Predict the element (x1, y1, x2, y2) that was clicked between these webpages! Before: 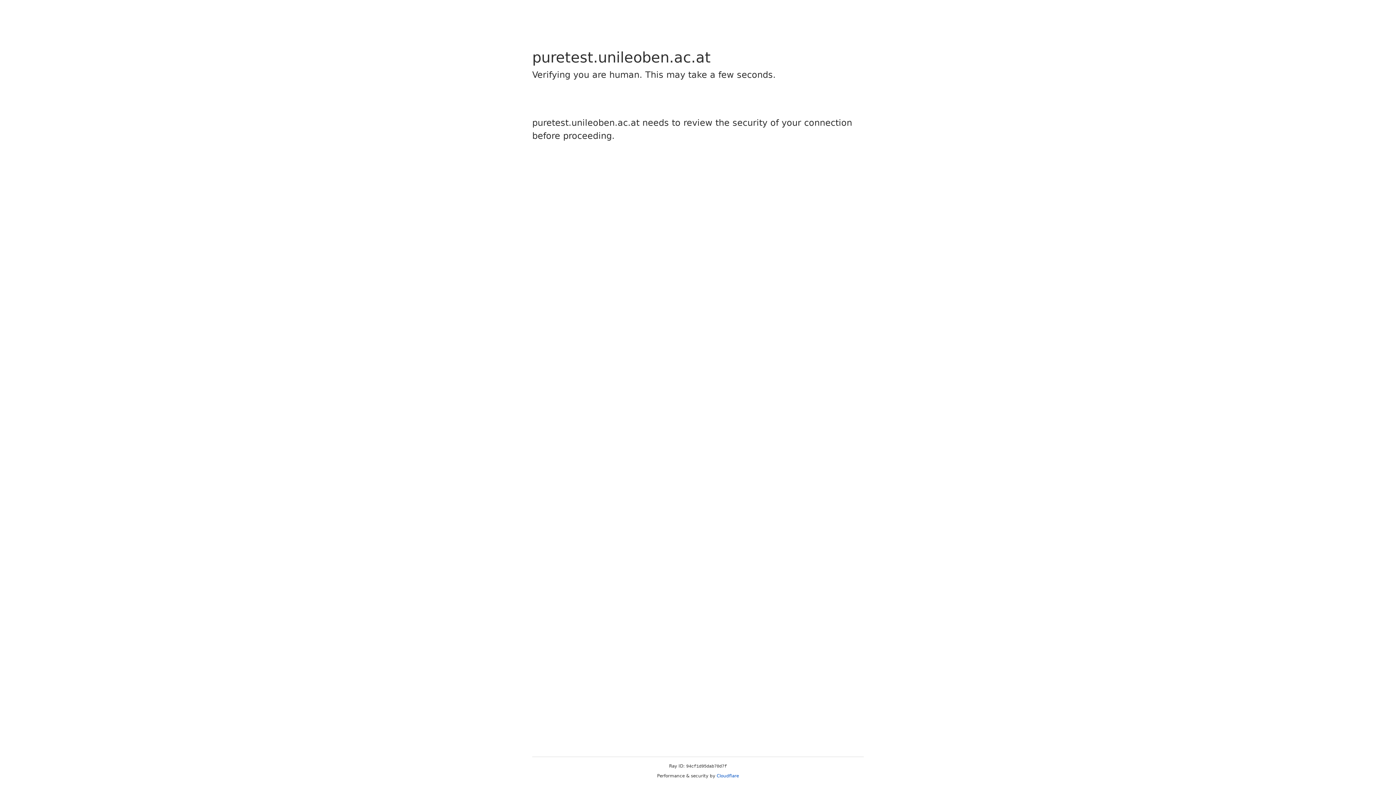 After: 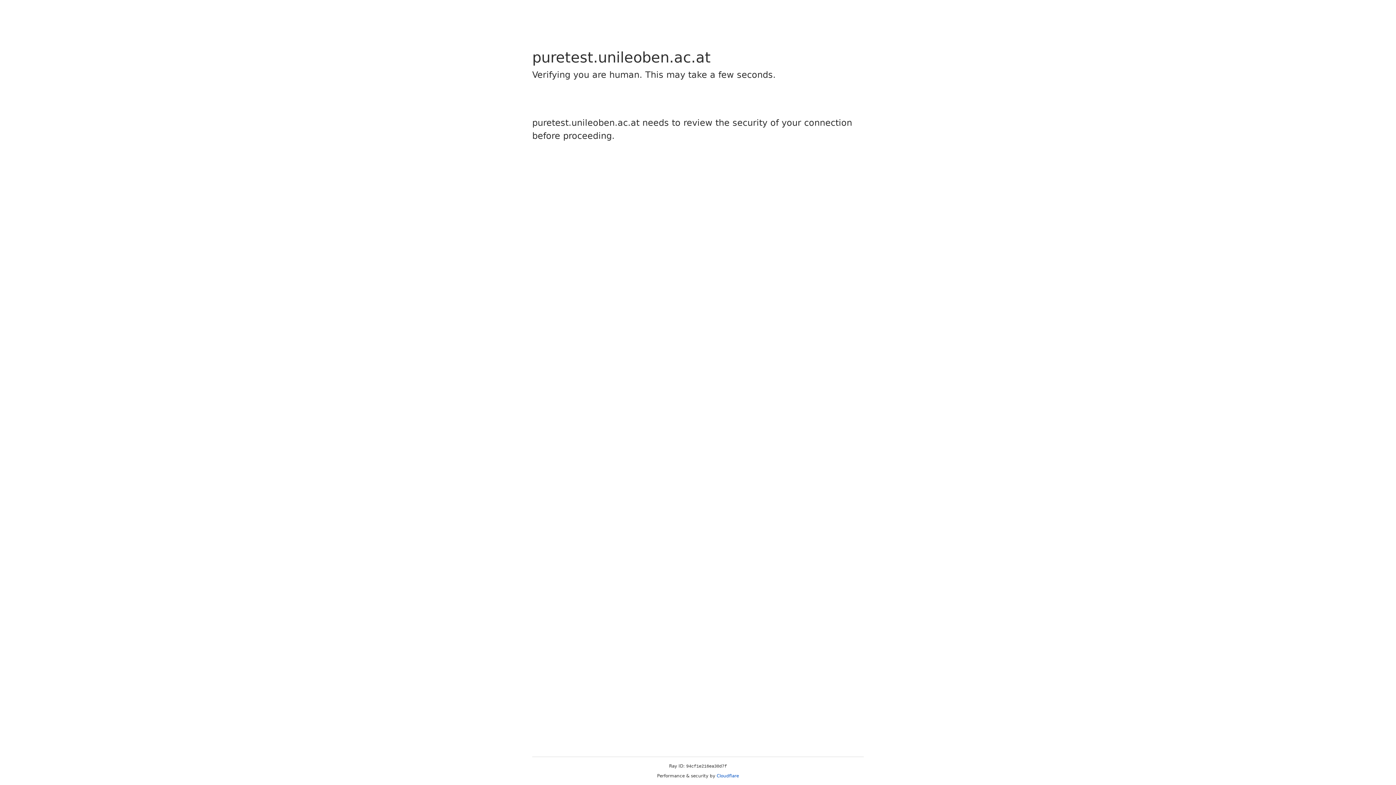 Action: label: Cloudflare bbox: (716, 773, 739, 778)